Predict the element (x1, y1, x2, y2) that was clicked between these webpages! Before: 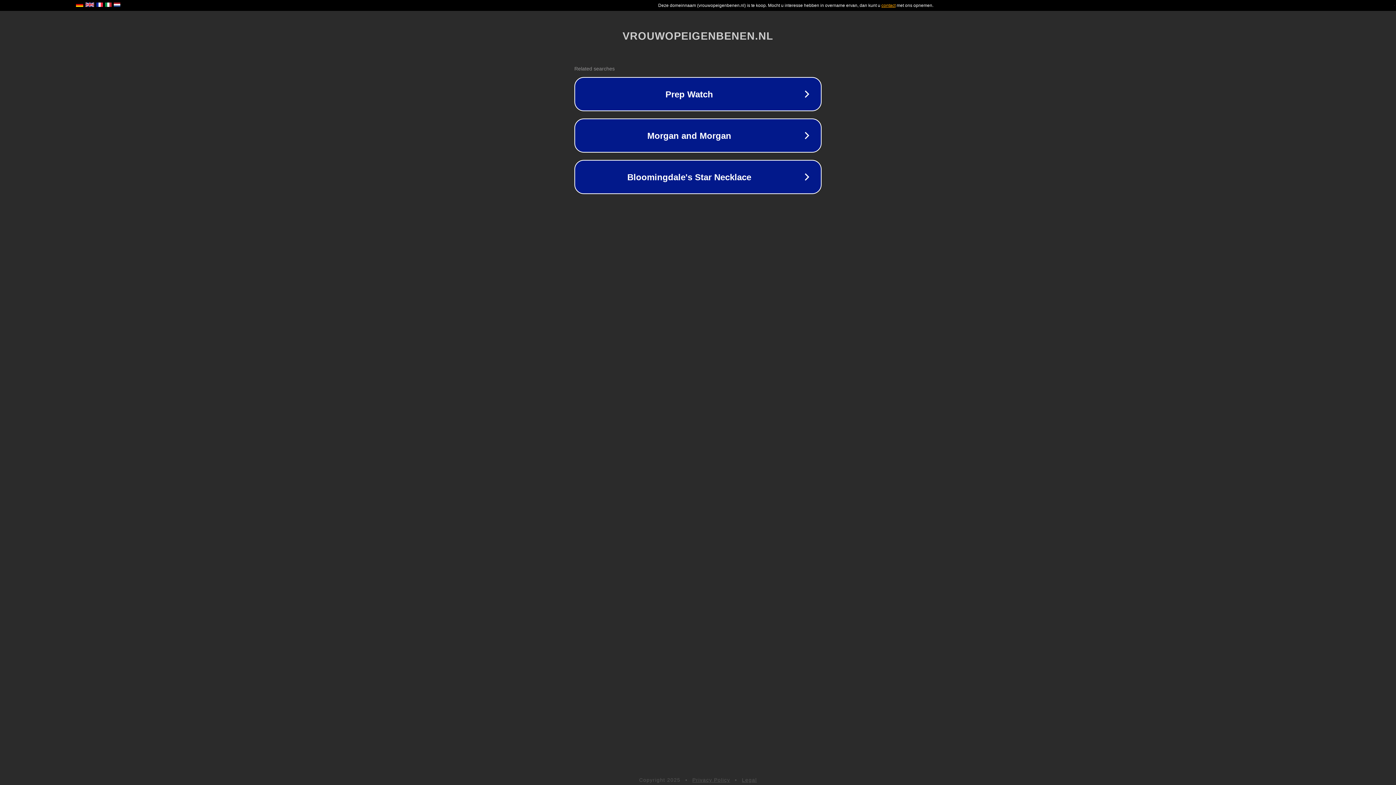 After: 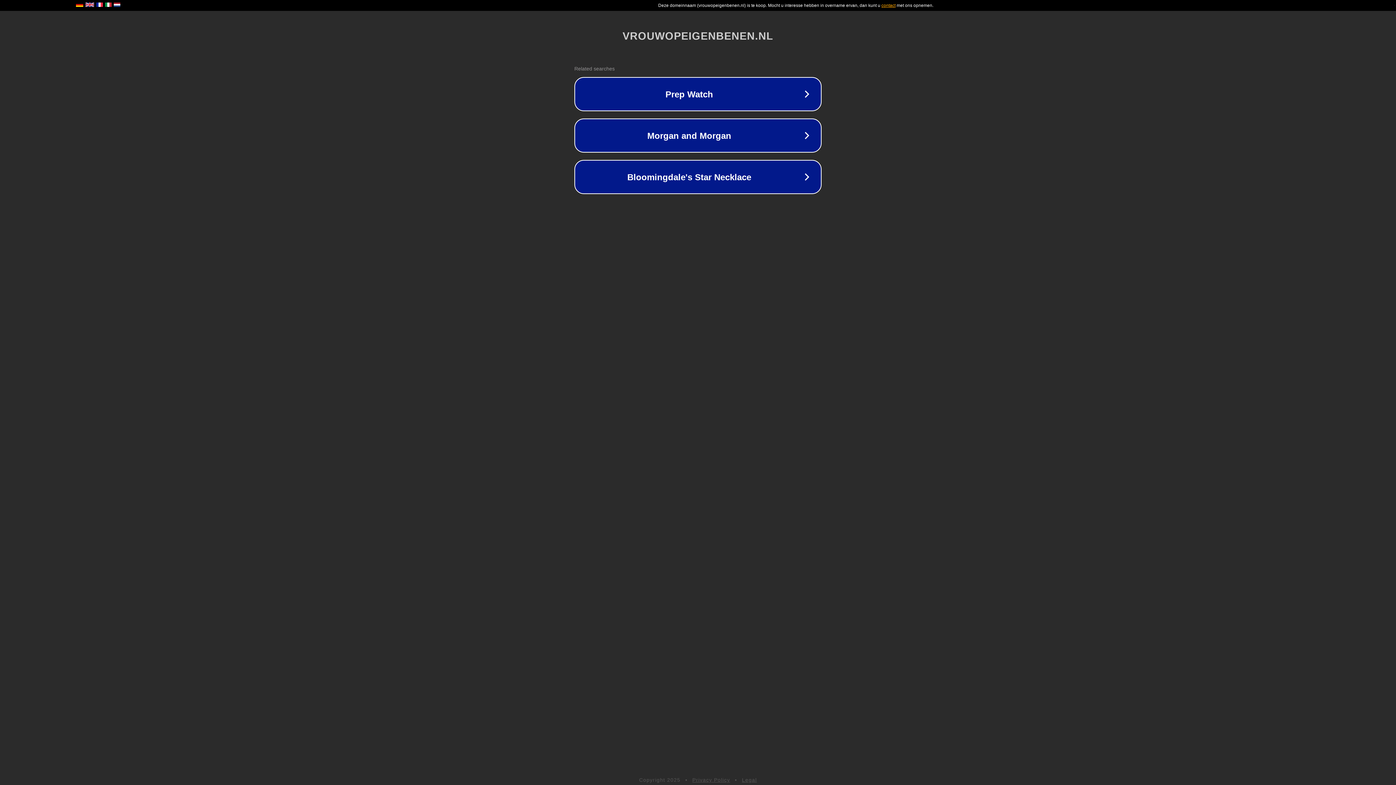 Action: label: Legal bbox: (742, 777, 757, 783)